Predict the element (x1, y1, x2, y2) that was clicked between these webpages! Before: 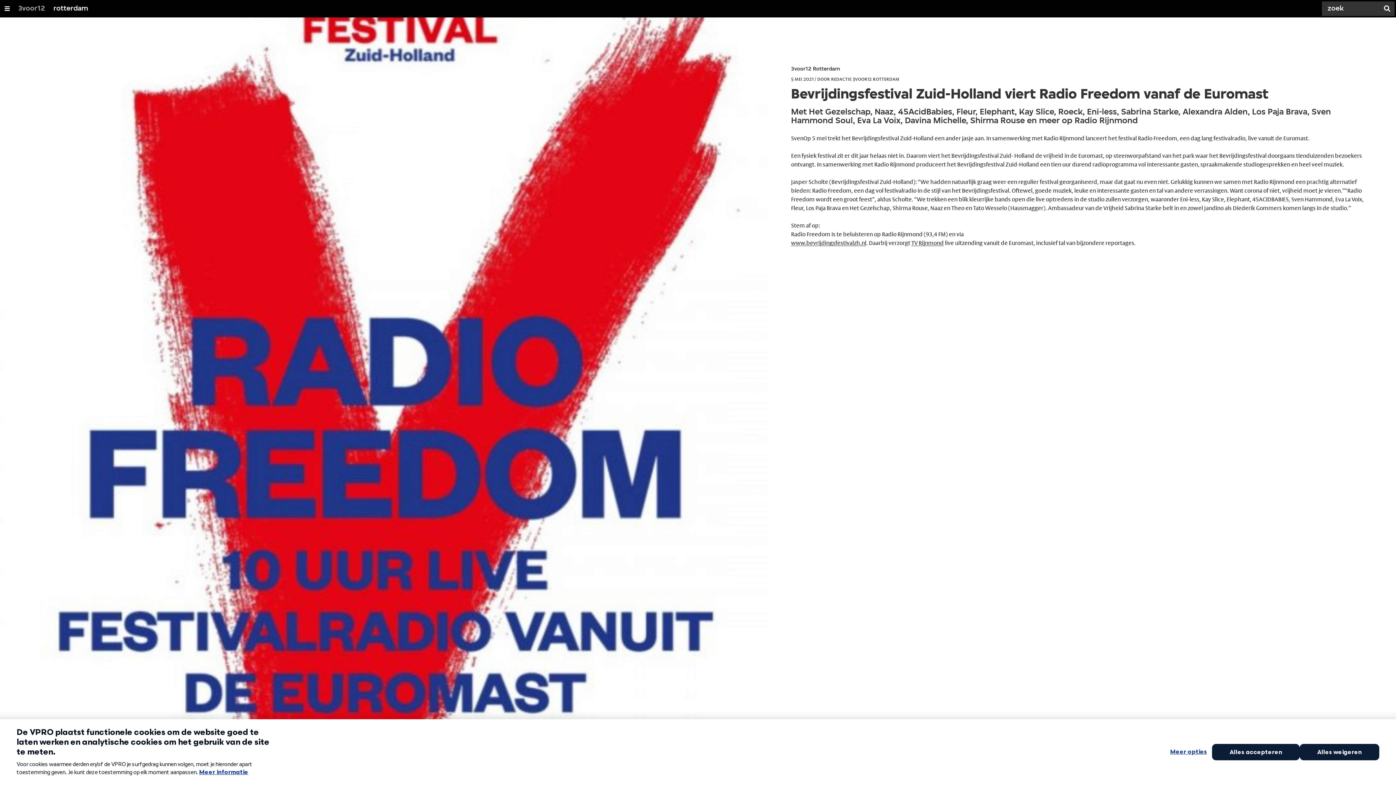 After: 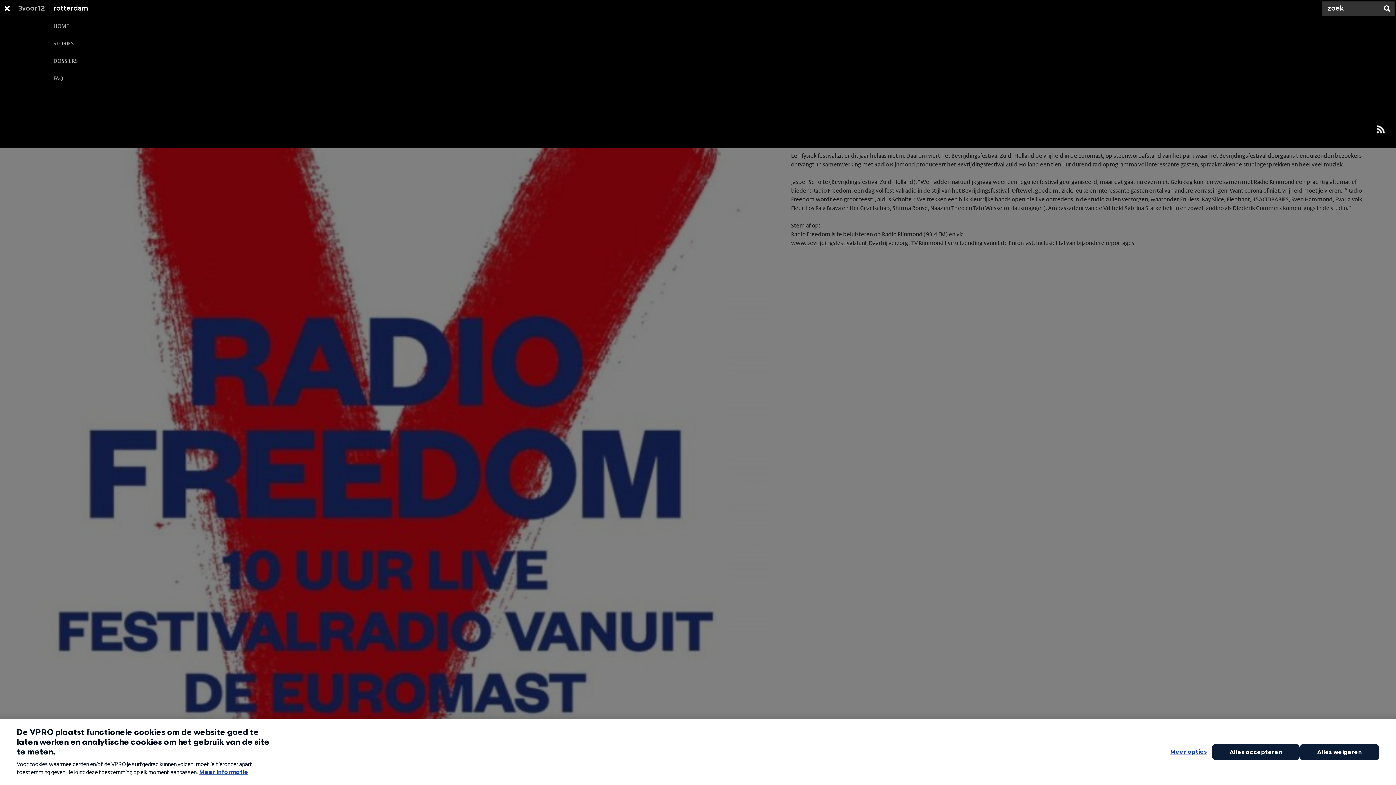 Action: label: rotterdam bbox: (53, 0, 88, 17)